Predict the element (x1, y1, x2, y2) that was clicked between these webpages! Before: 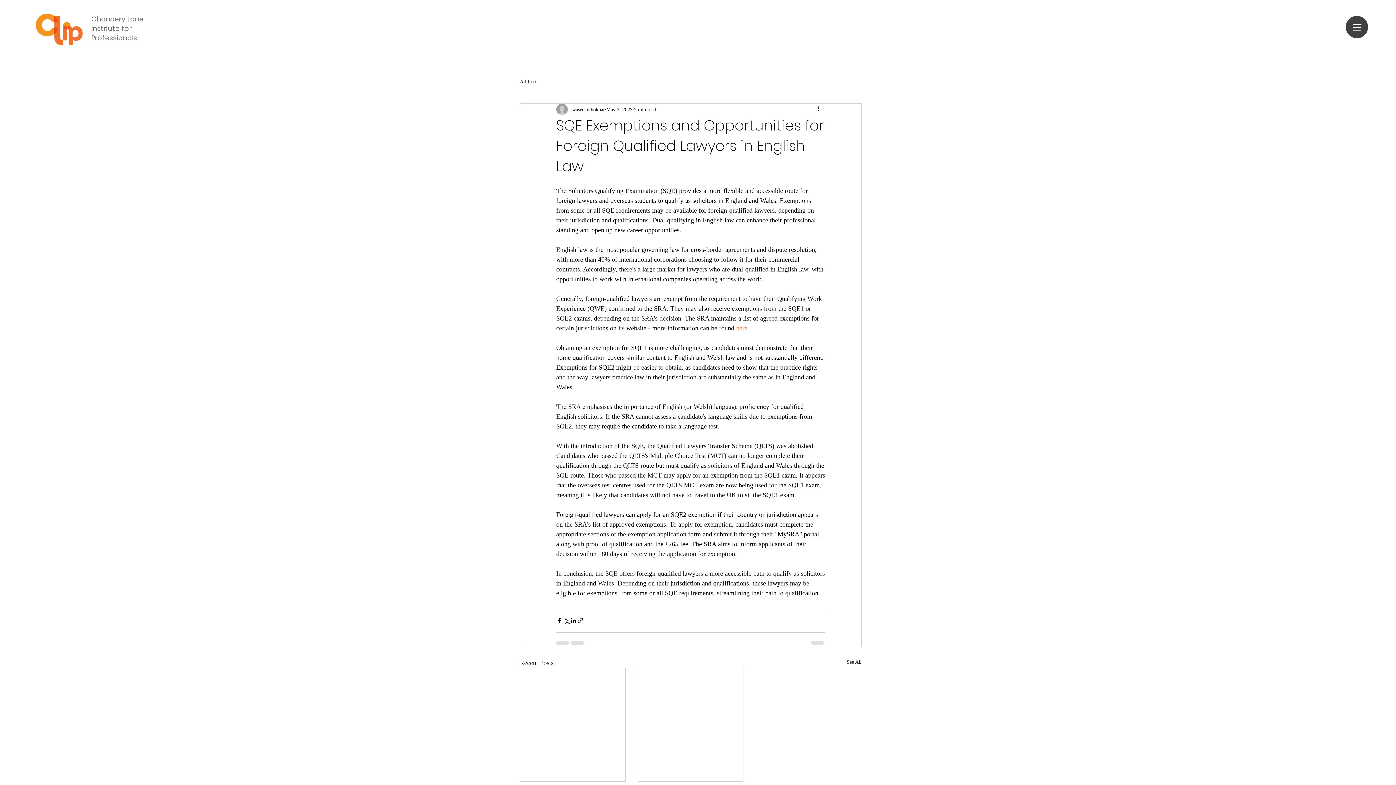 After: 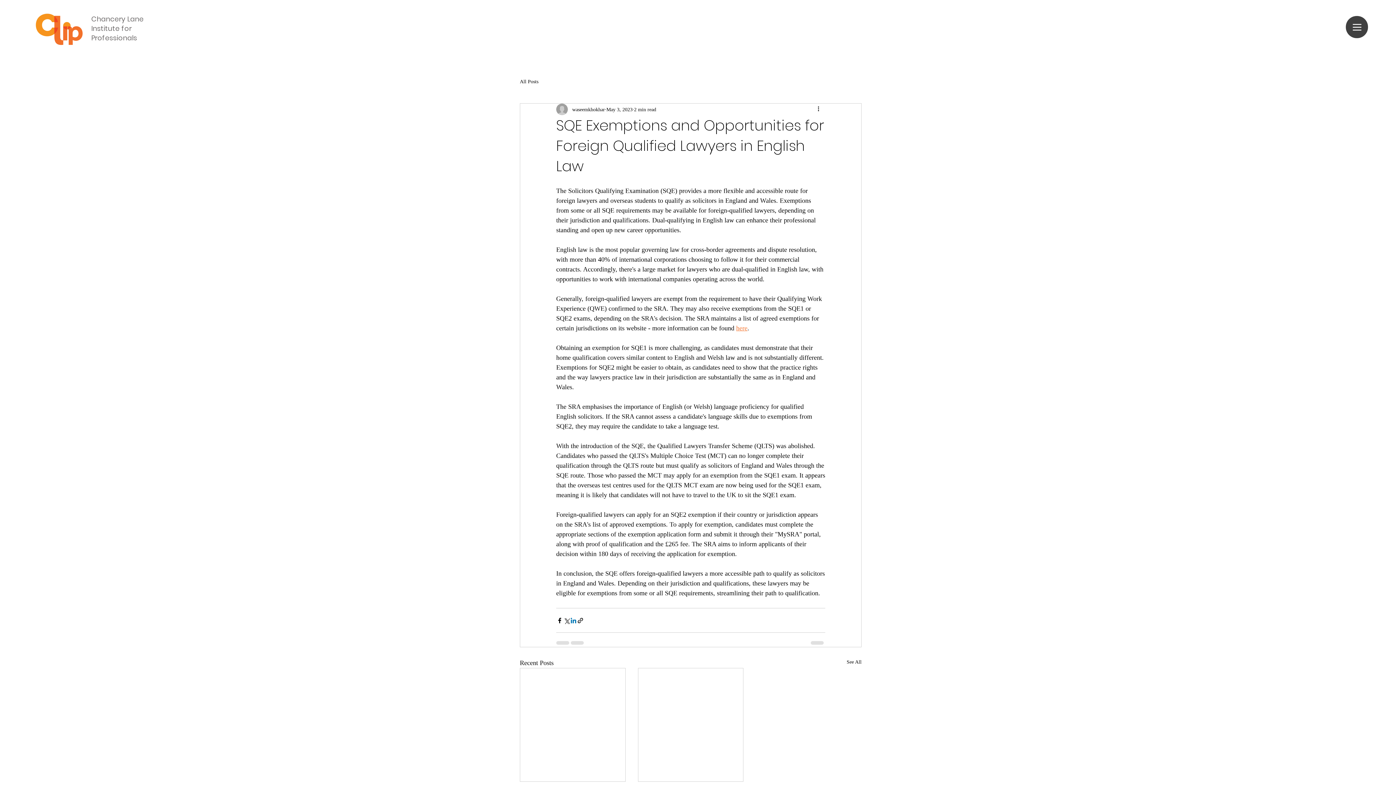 Action: bbox: (570, 617, 577, 624) label: Share via LinkedIn